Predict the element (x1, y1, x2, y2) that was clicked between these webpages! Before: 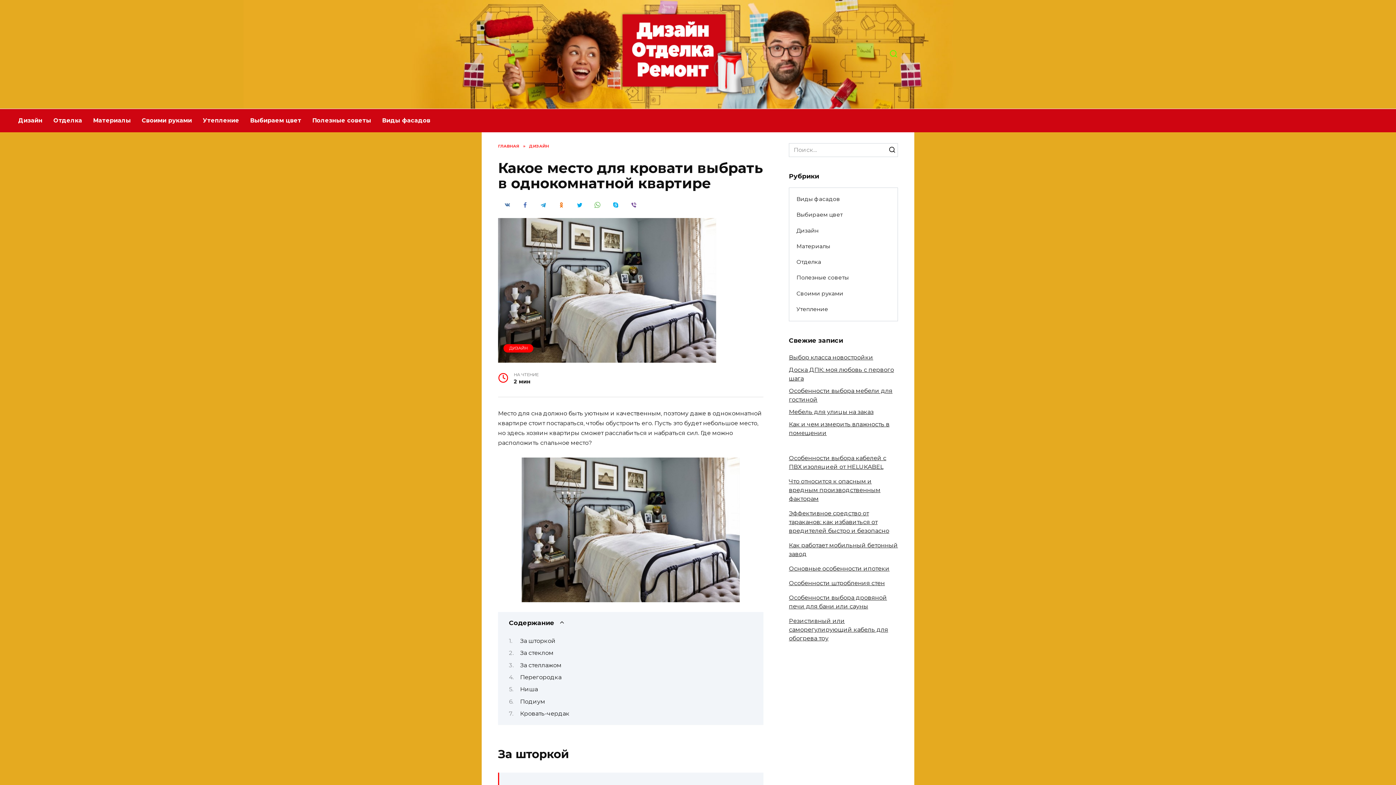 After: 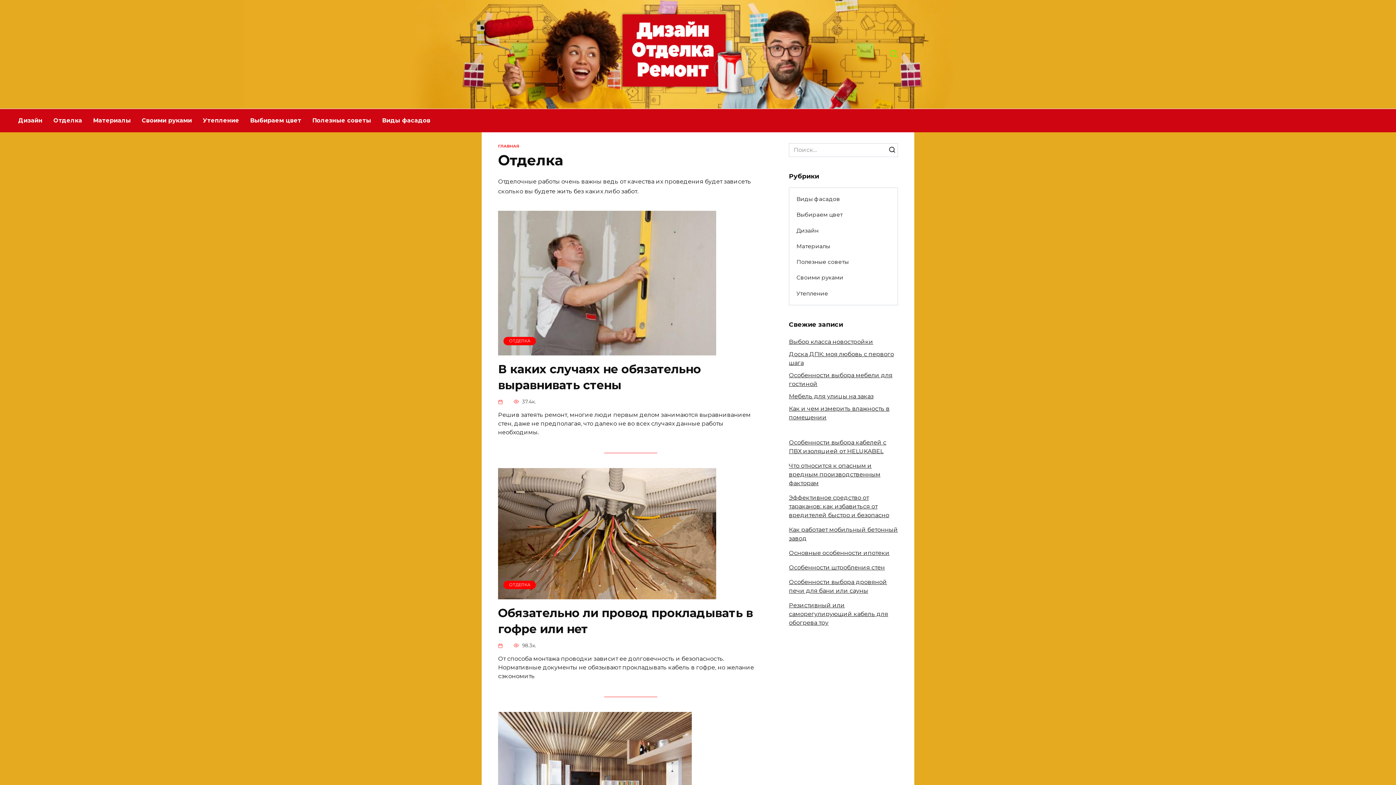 Action: label: Отделка bbox: (48, 109, 87, 132)